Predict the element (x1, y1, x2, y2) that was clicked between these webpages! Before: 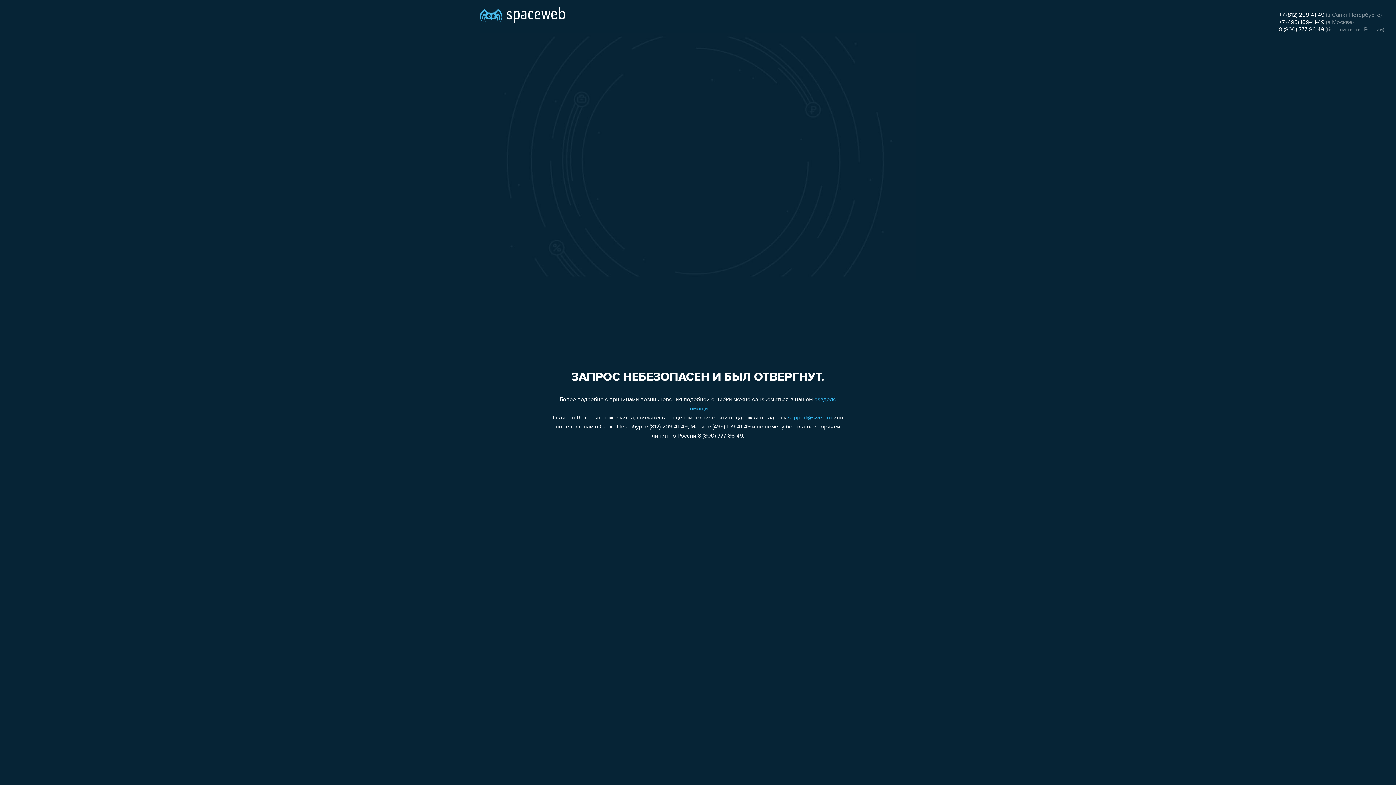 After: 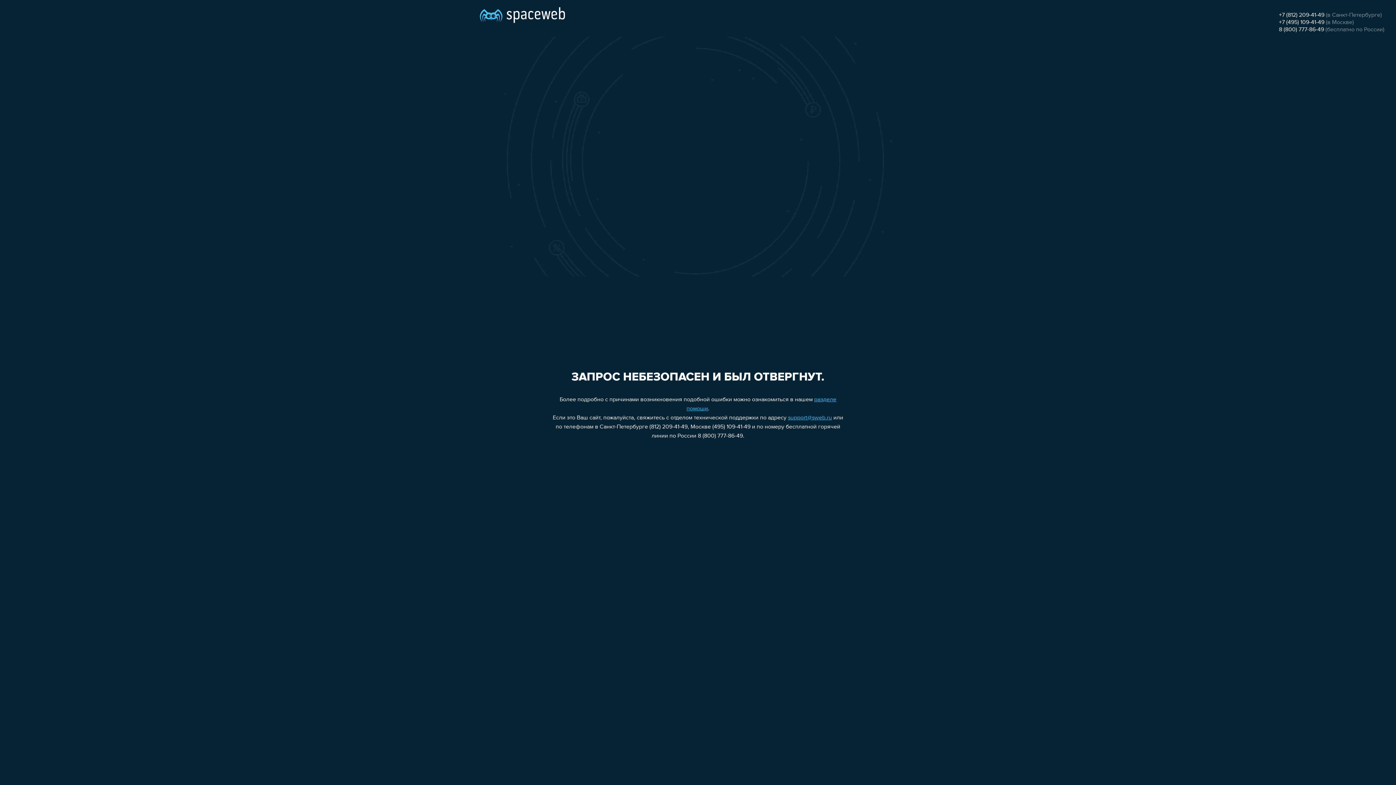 Action: label: +7 (812) 209-41-49 bbox: (1279, 12, 1324, 18)